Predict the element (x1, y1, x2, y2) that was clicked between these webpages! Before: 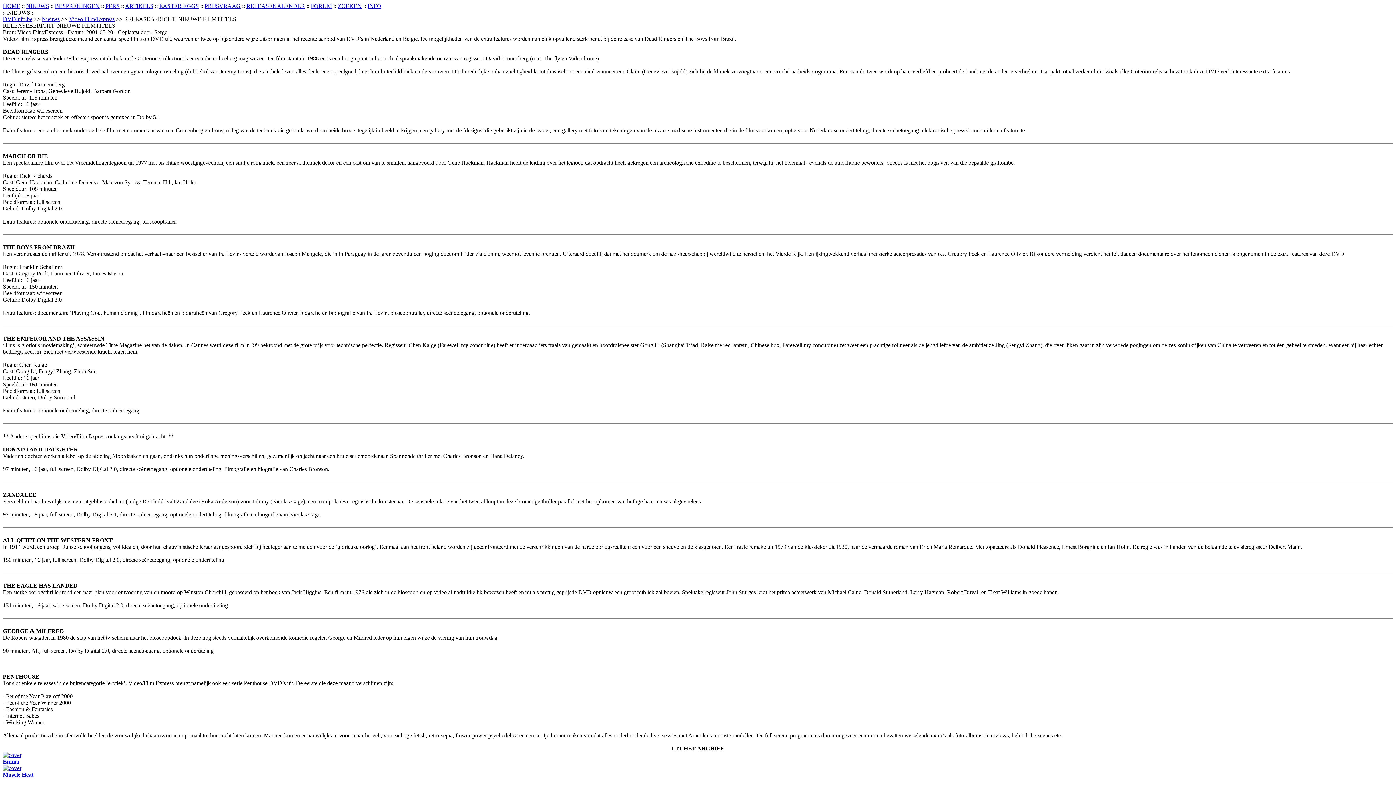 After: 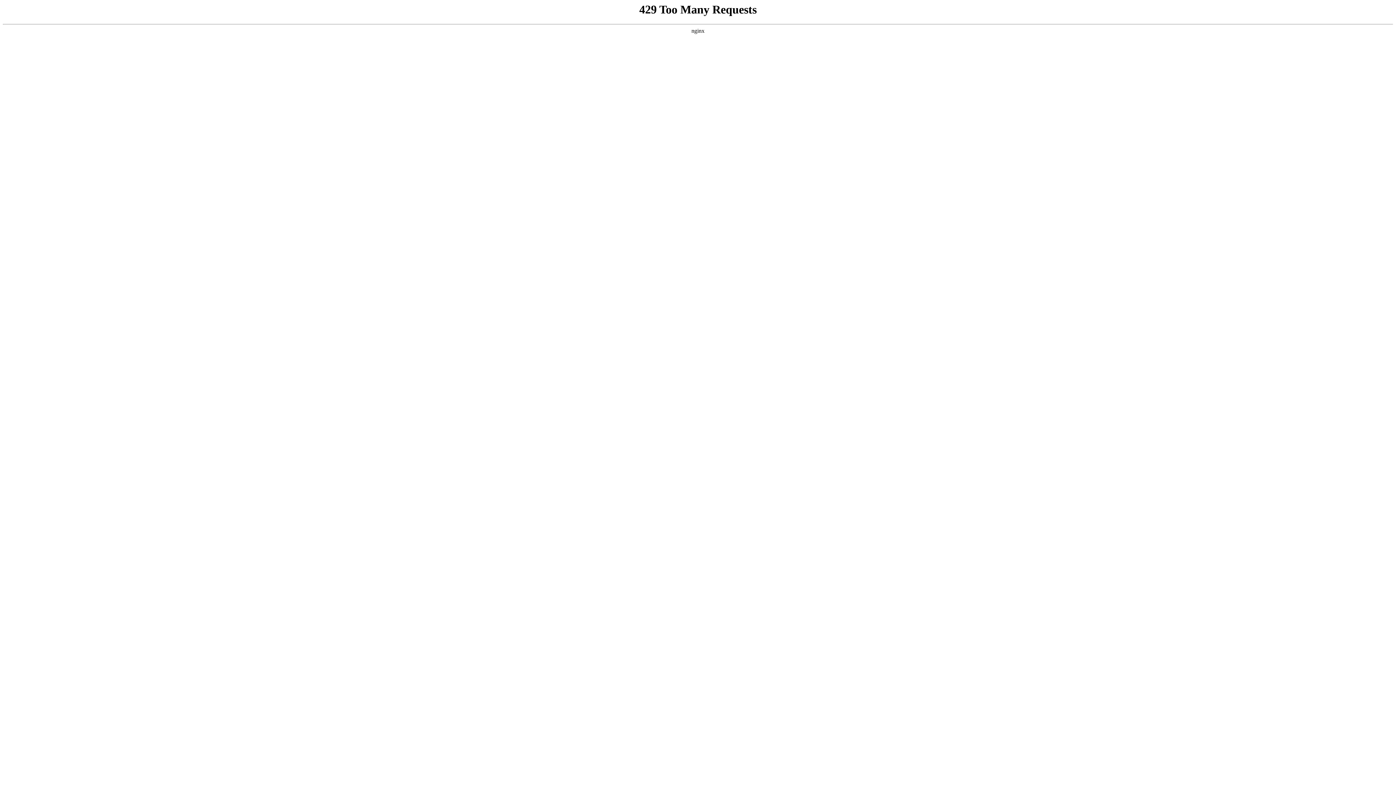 Action: label: HOME bbox: (2, 2, 20, 9)